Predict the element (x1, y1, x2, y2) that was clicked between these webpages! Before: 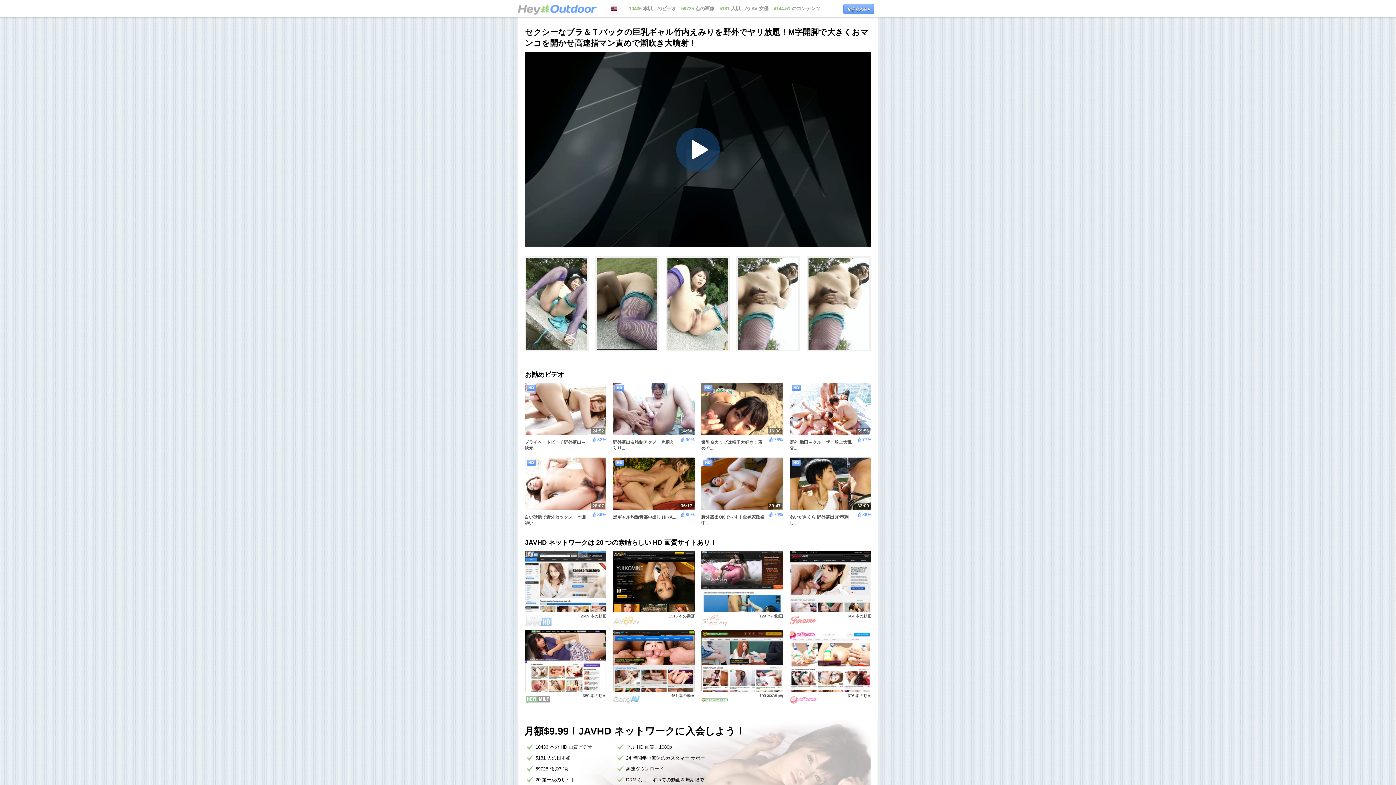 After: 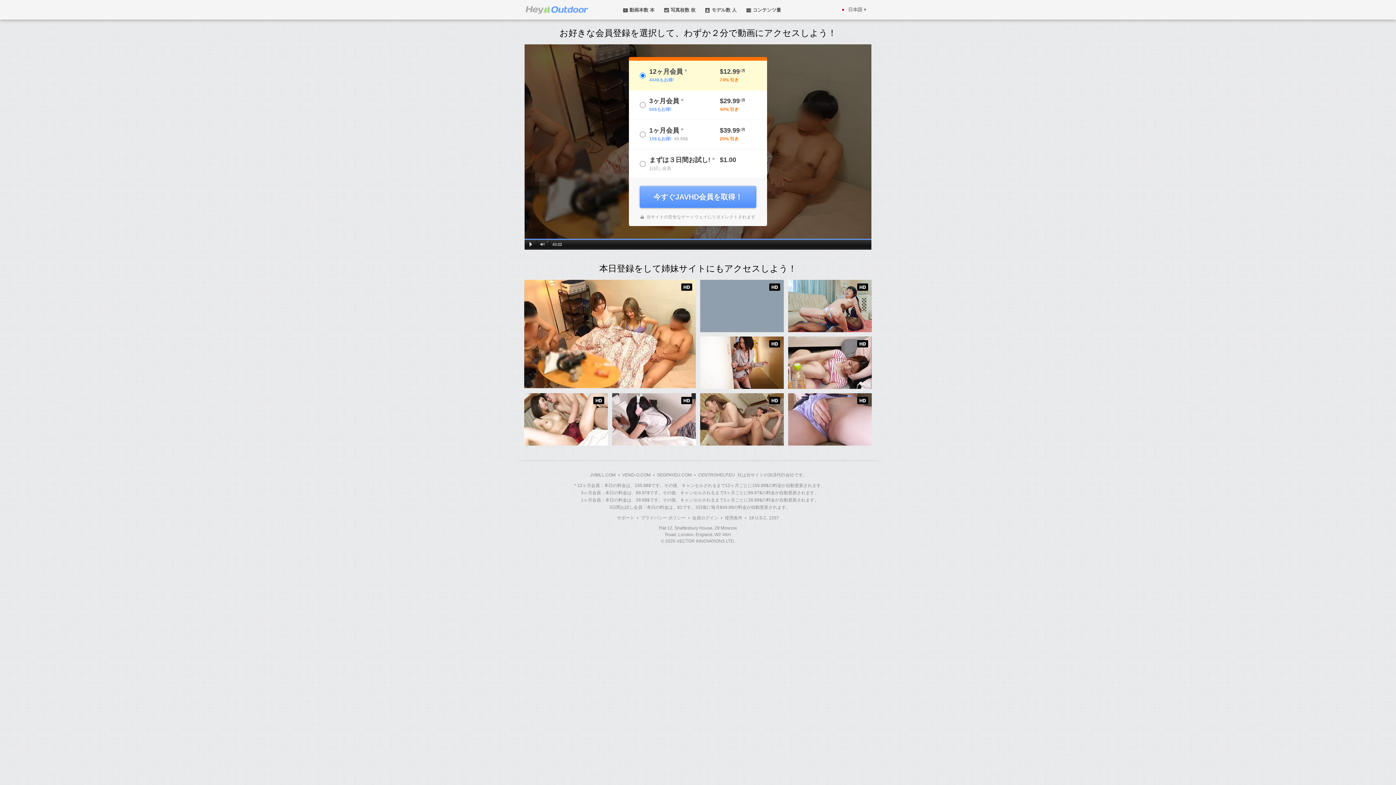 Action: label: HeyOutdoor.com bbox: (518, 4, 596, 14)